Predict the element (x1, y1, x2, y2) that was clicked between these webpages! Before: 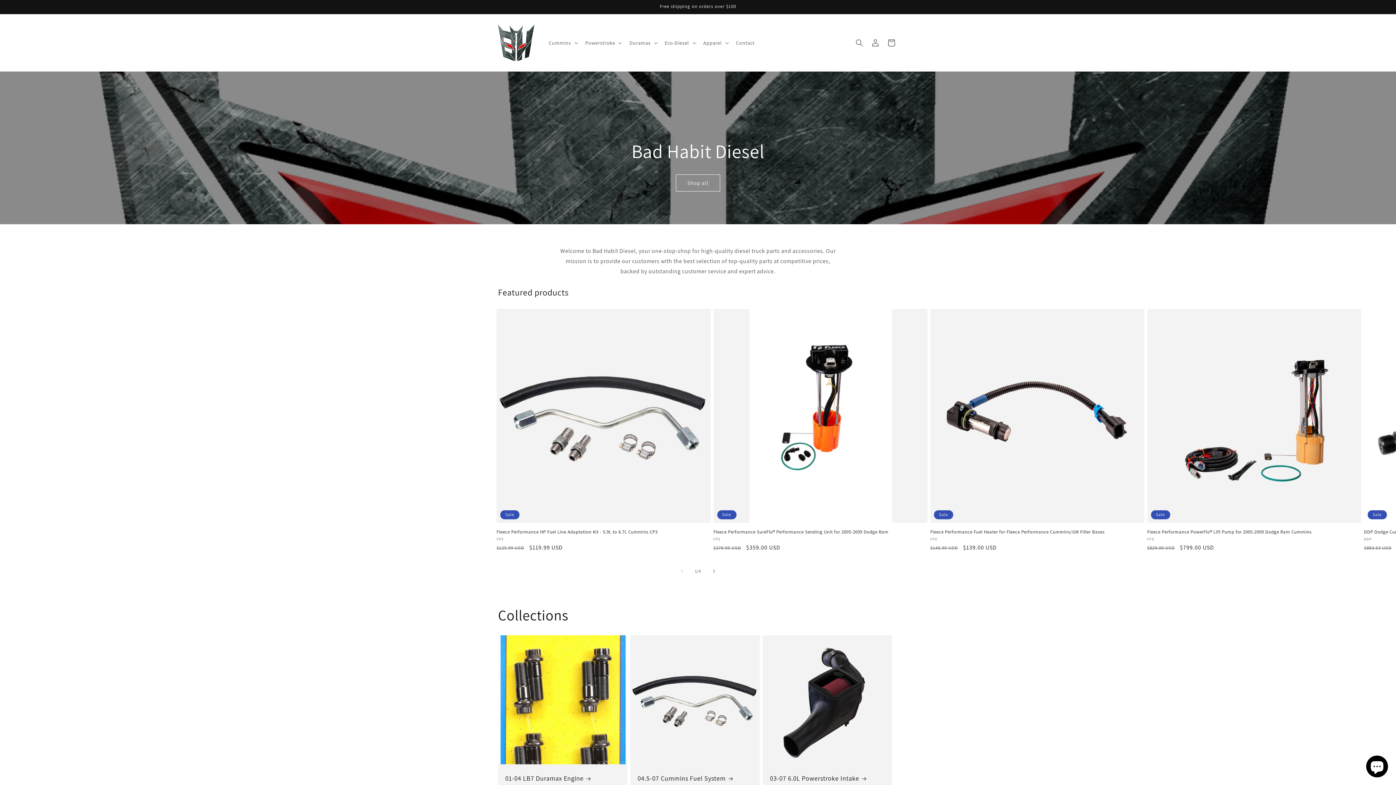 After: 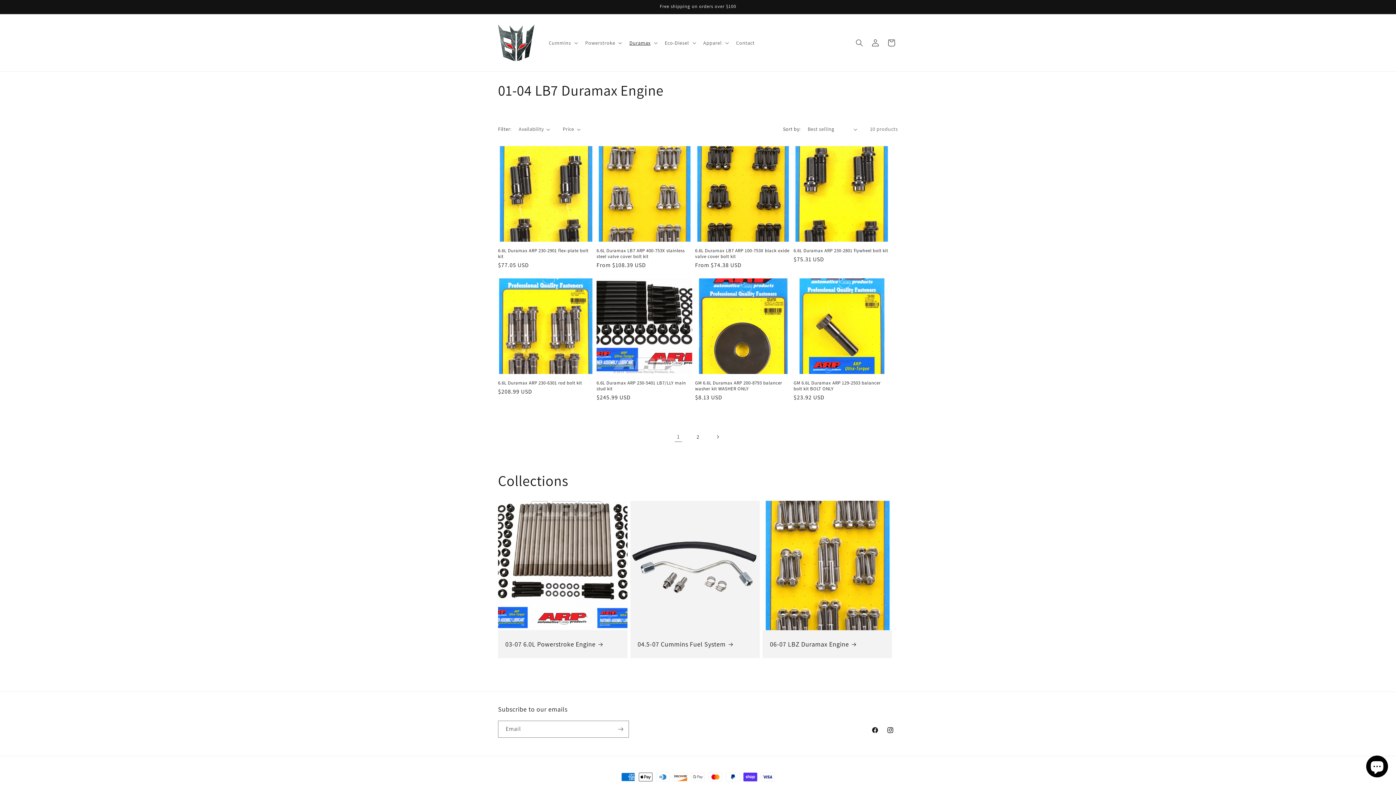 Action: label: 01-04 LB7 Duramax Engine bbox: (505, 774, 620, 783)